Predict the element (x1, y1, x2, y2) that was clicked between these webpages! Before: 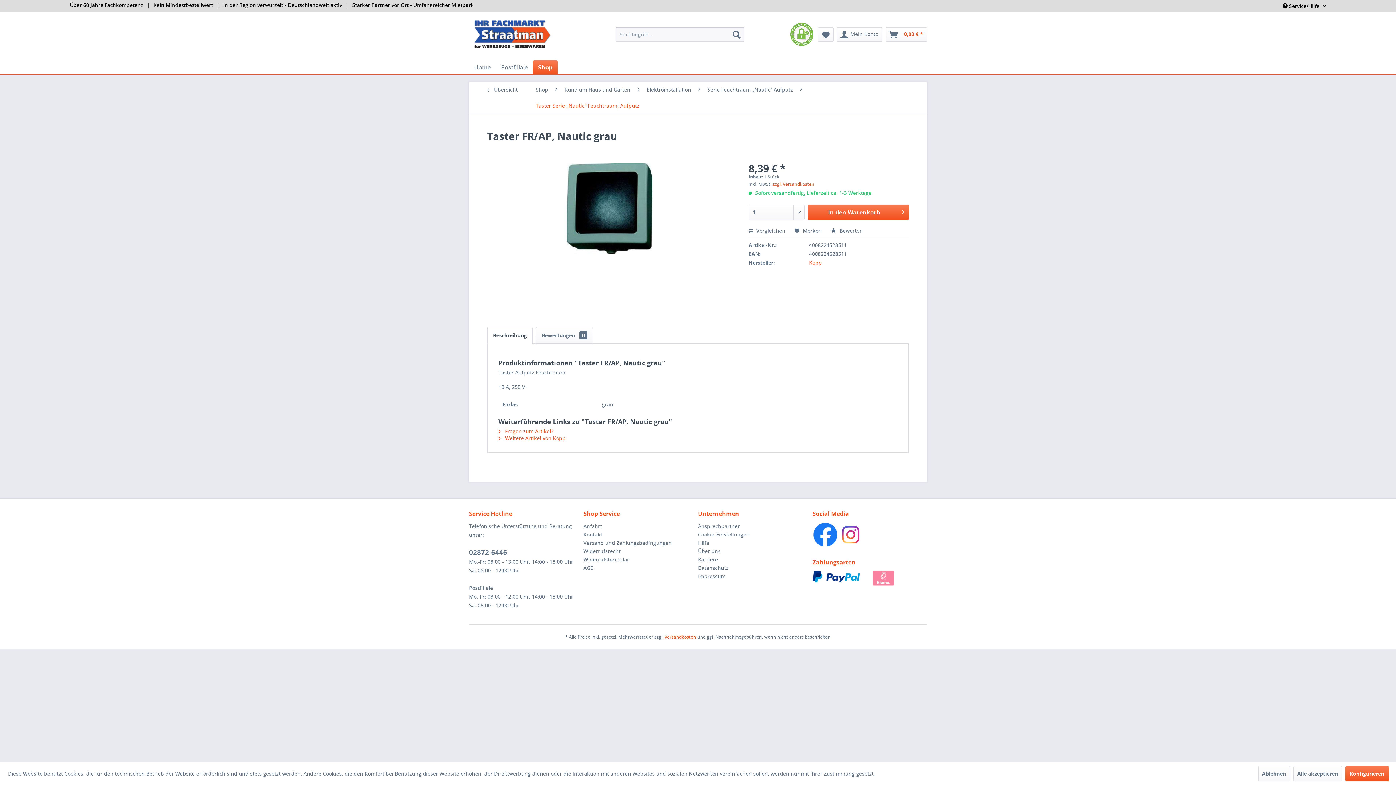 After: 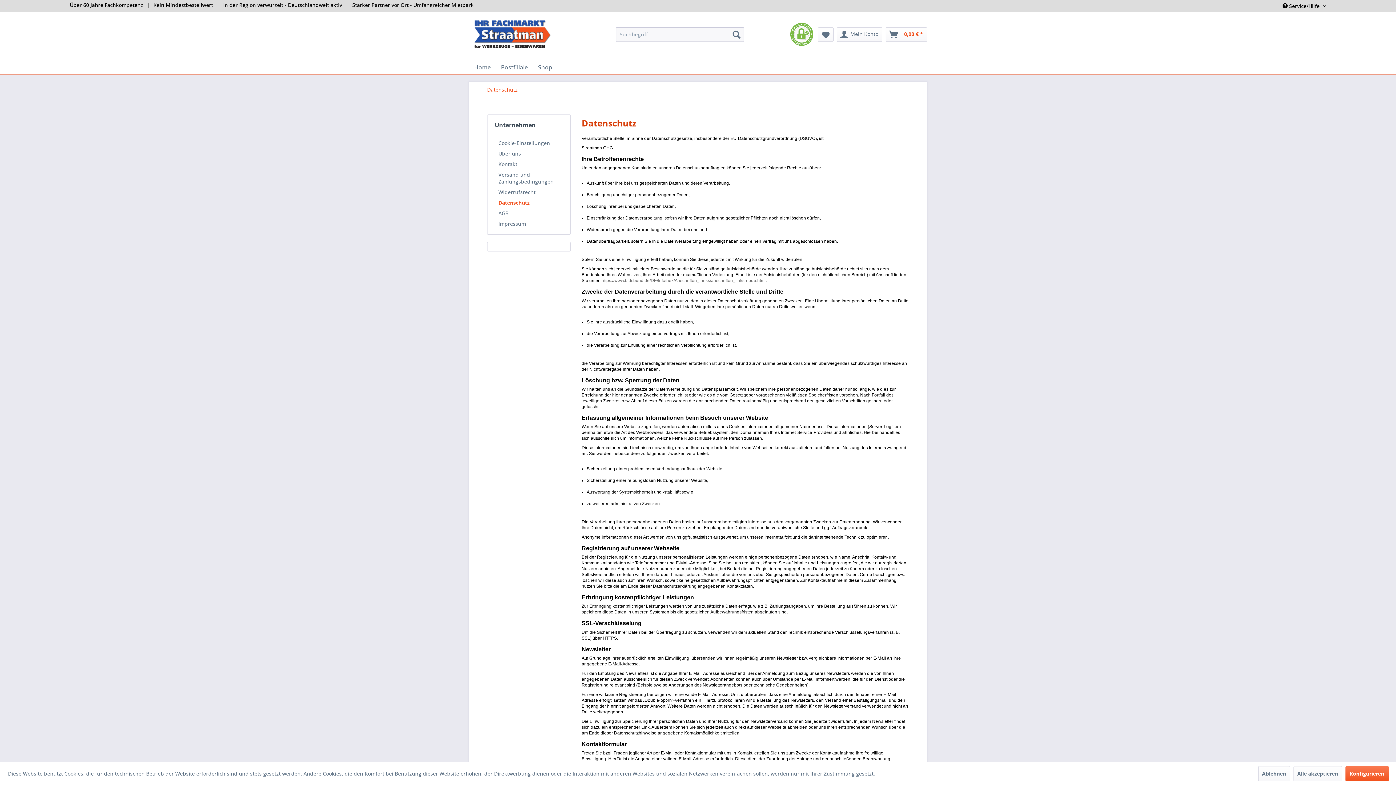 Action: label: Datenschutz bbox: (698, 564, 809, 572)